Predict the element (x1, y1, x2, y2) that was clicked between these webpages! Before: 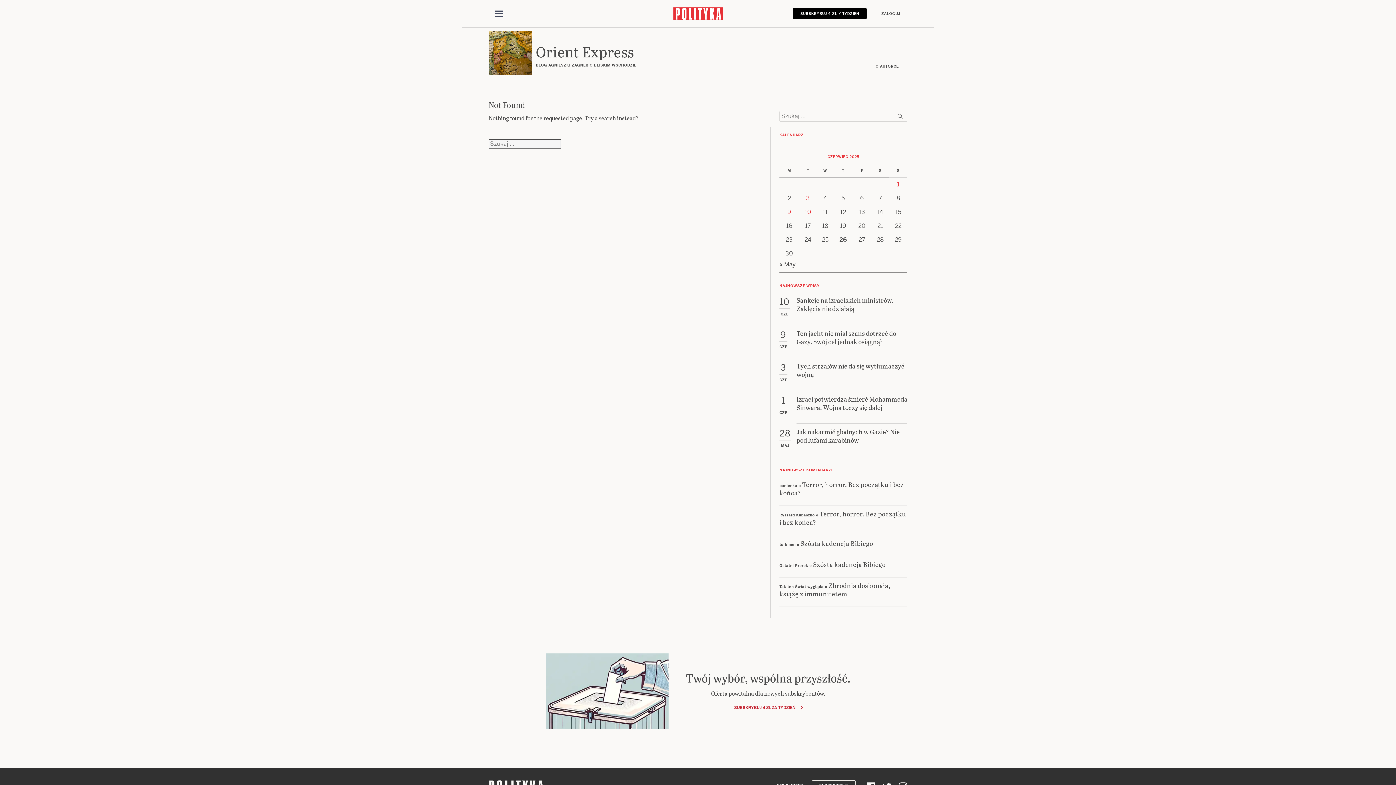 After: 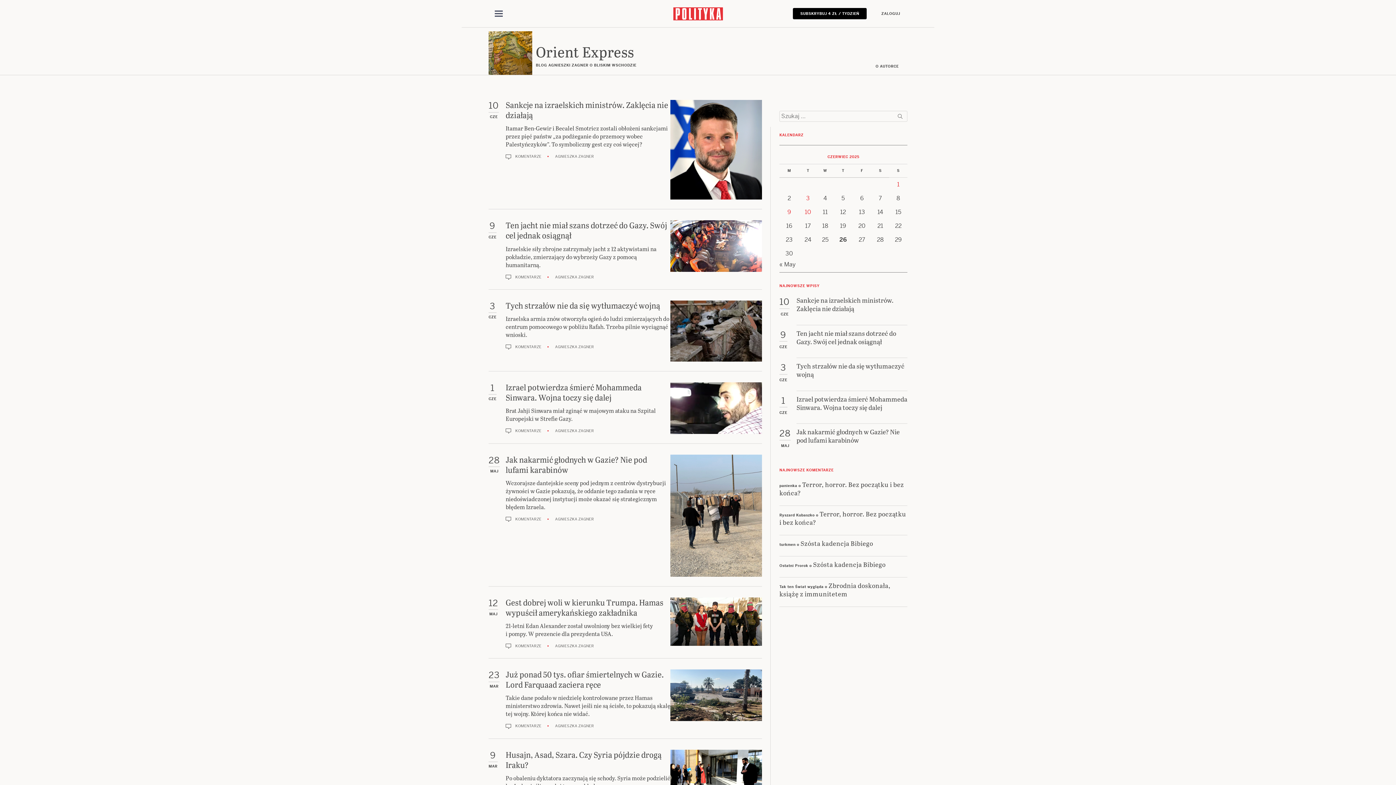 Action: label: Orient Express BLOG AGNIESZKI ZAGNER O BLISKIM WSCHODZIE bbox: (536, 44, 721, 70)